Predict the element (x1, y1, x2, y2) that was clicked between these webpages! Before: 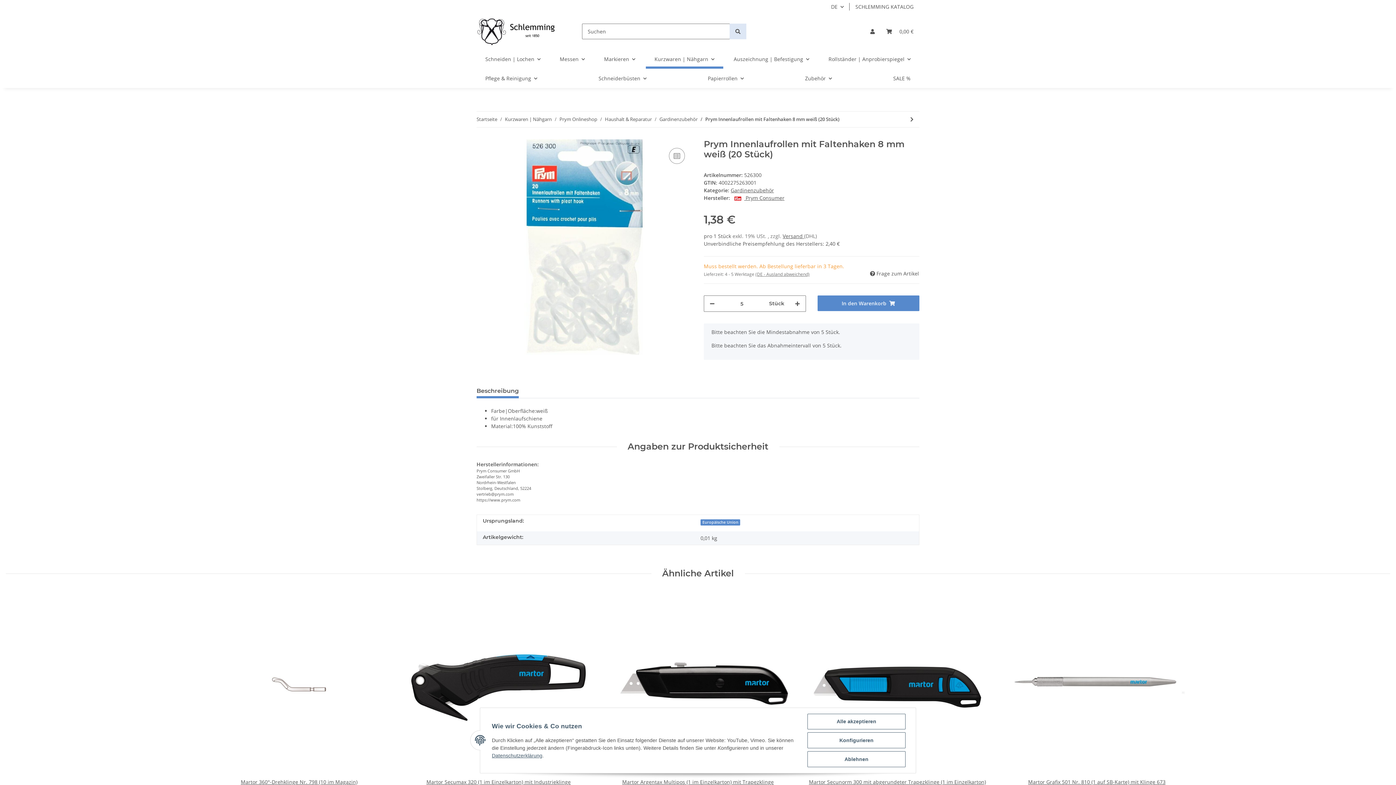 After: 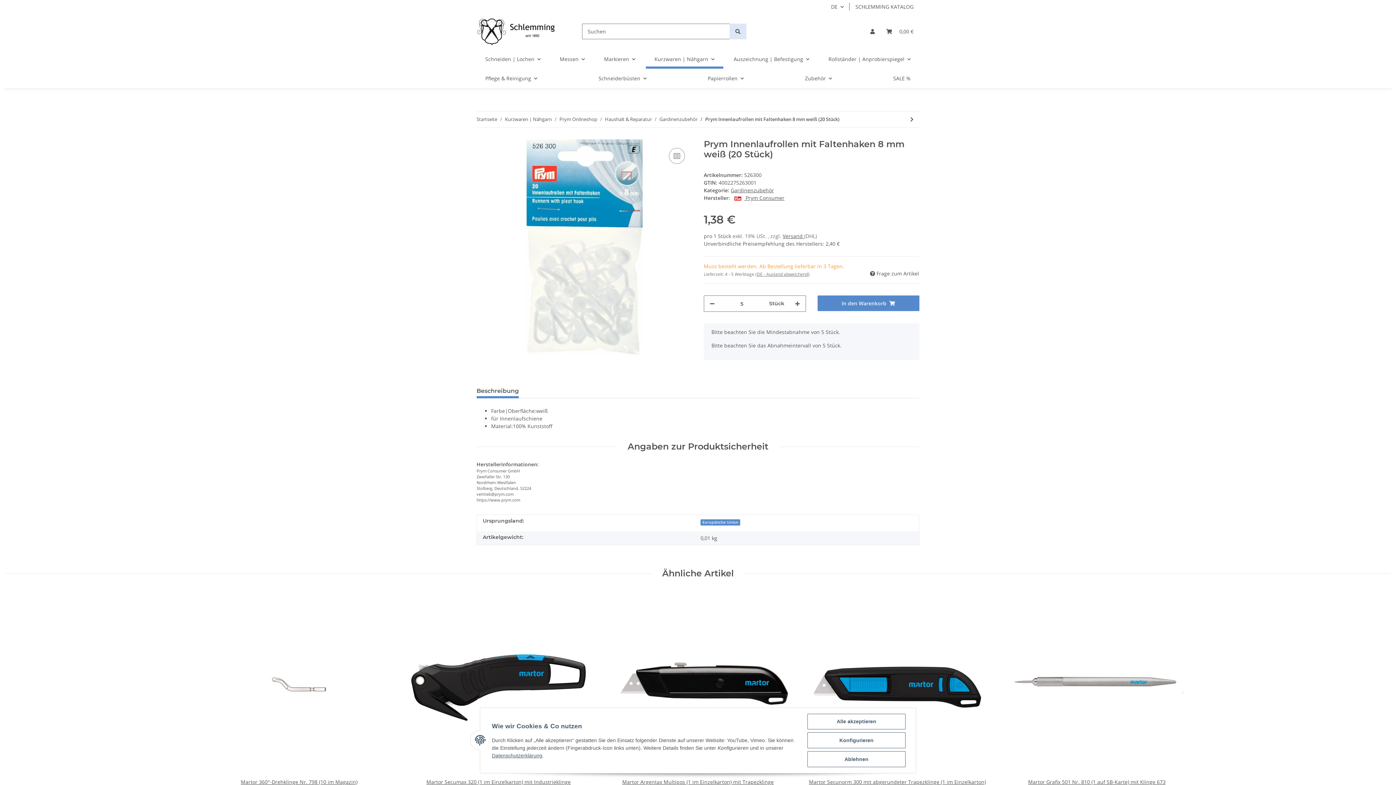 Action: label: Beschreibung bbox: (476, 384, 518, 398)